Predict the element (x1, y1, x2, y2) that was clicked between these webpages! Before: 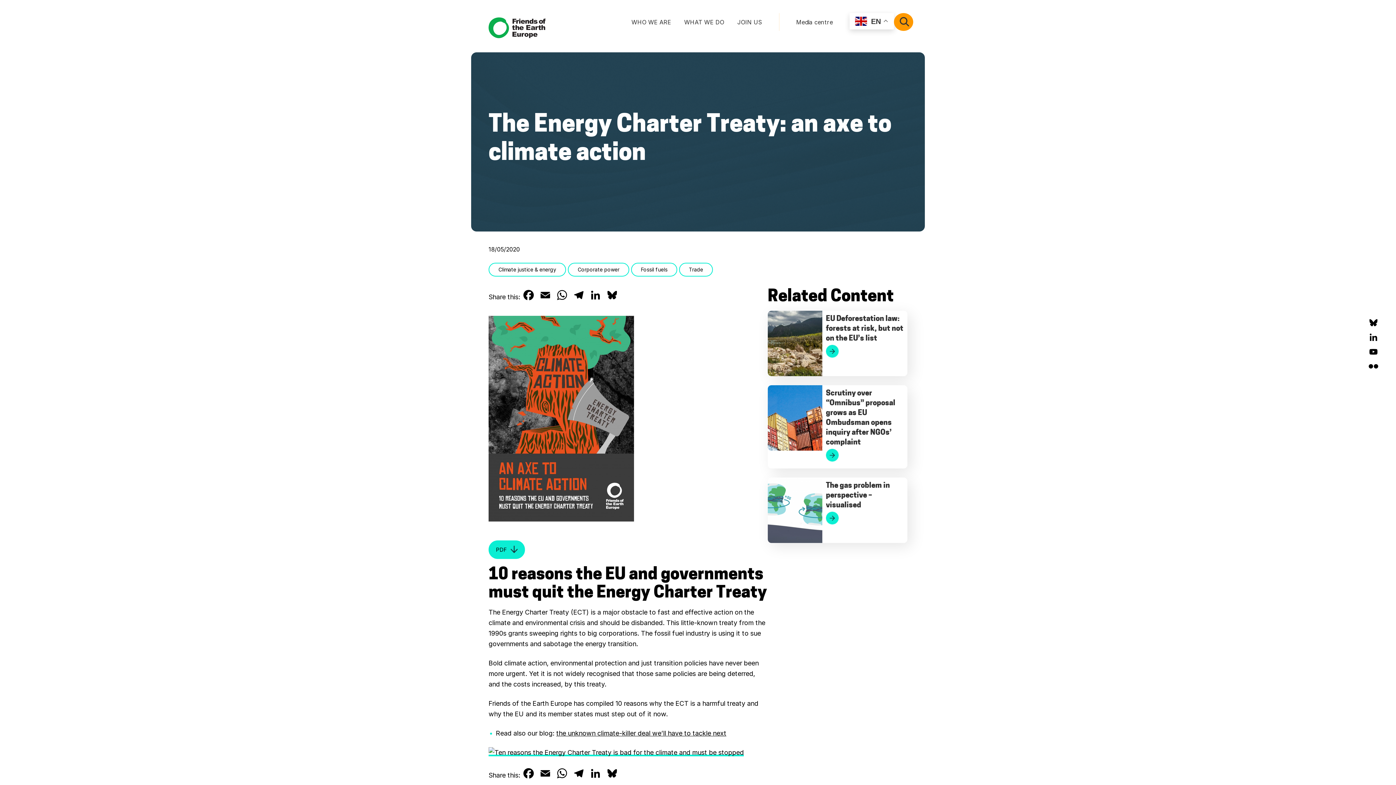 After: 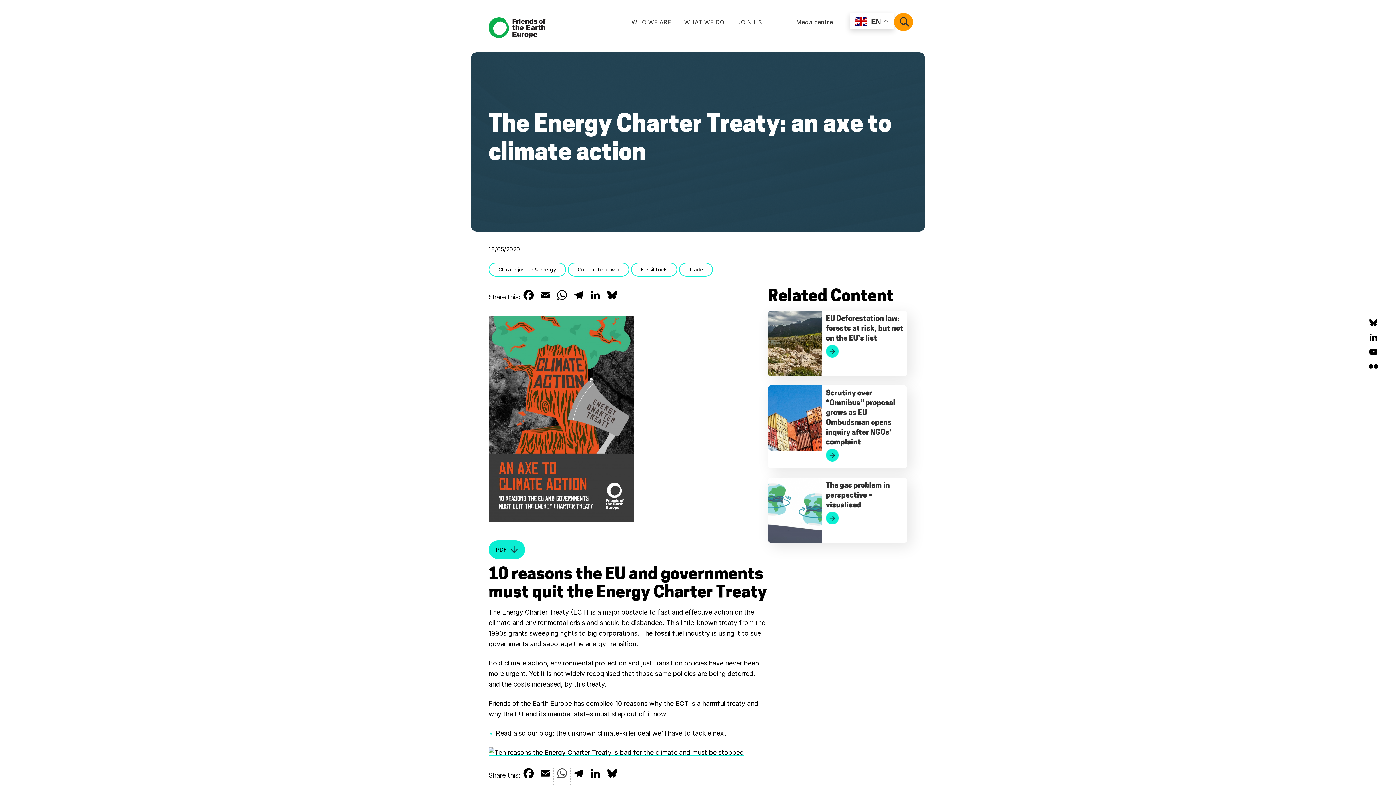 Action: bbox: (553, 766, 570, 785) label: WhatsApp